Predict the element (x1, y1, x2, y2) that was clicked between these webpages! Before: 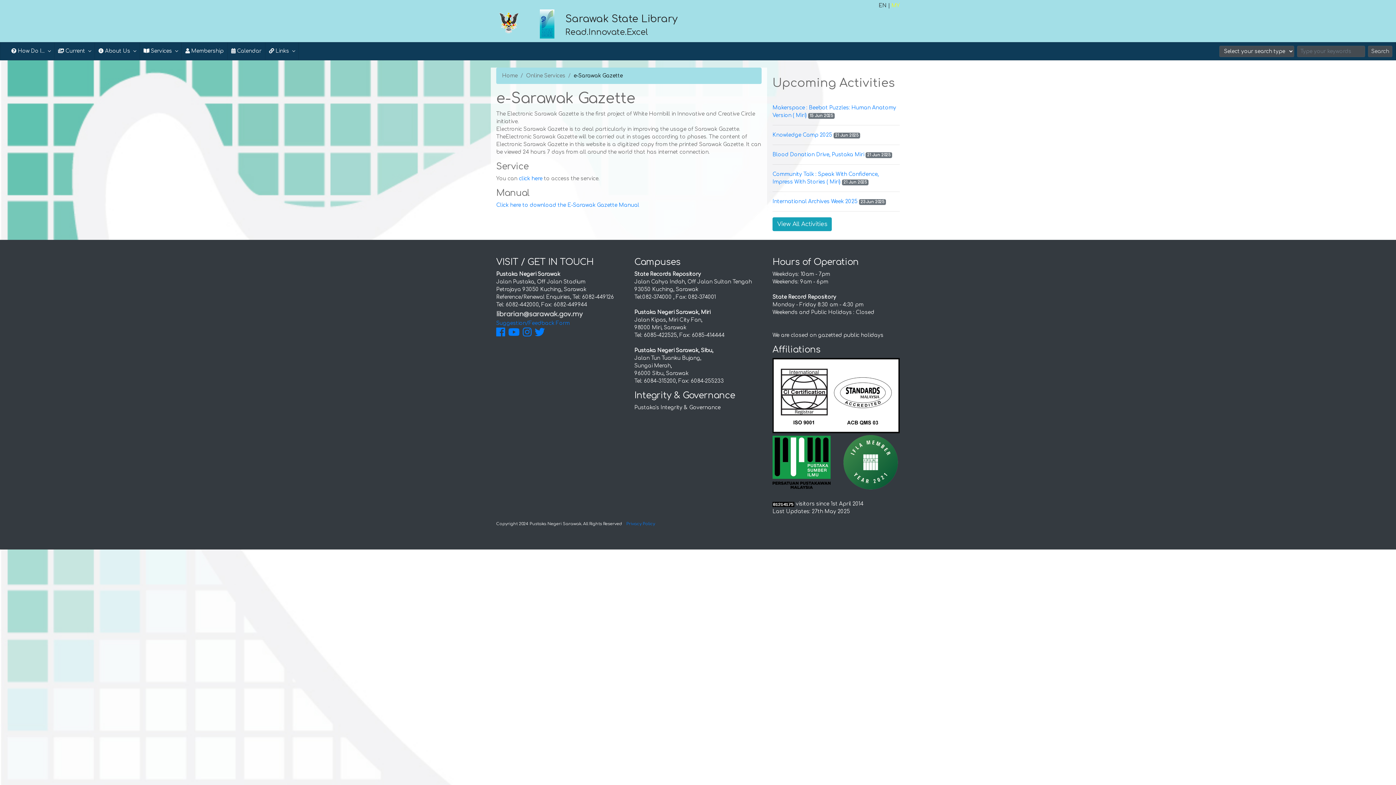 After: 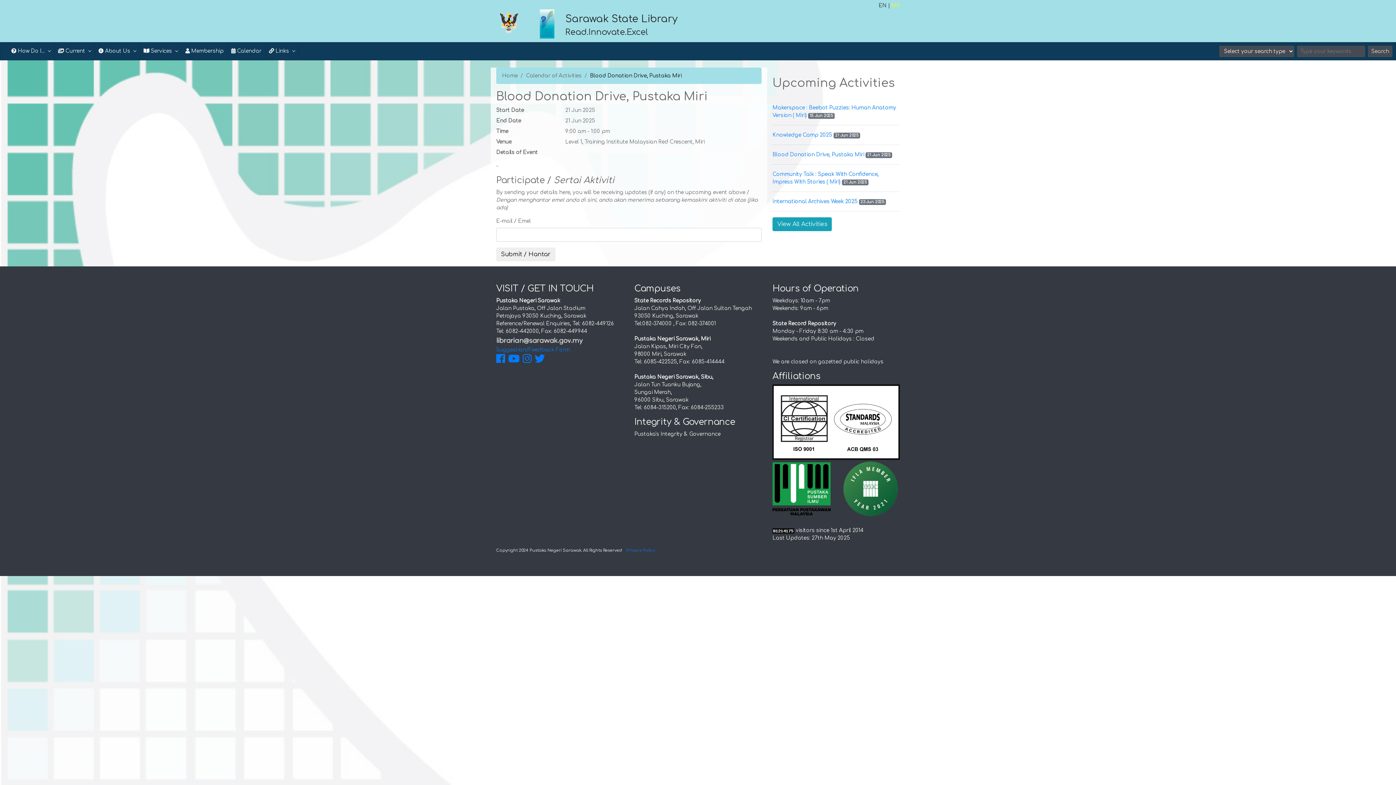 Action: label: Blood Donation Drive, Pustaka Miri bbox: (772, 151, 852, 157)